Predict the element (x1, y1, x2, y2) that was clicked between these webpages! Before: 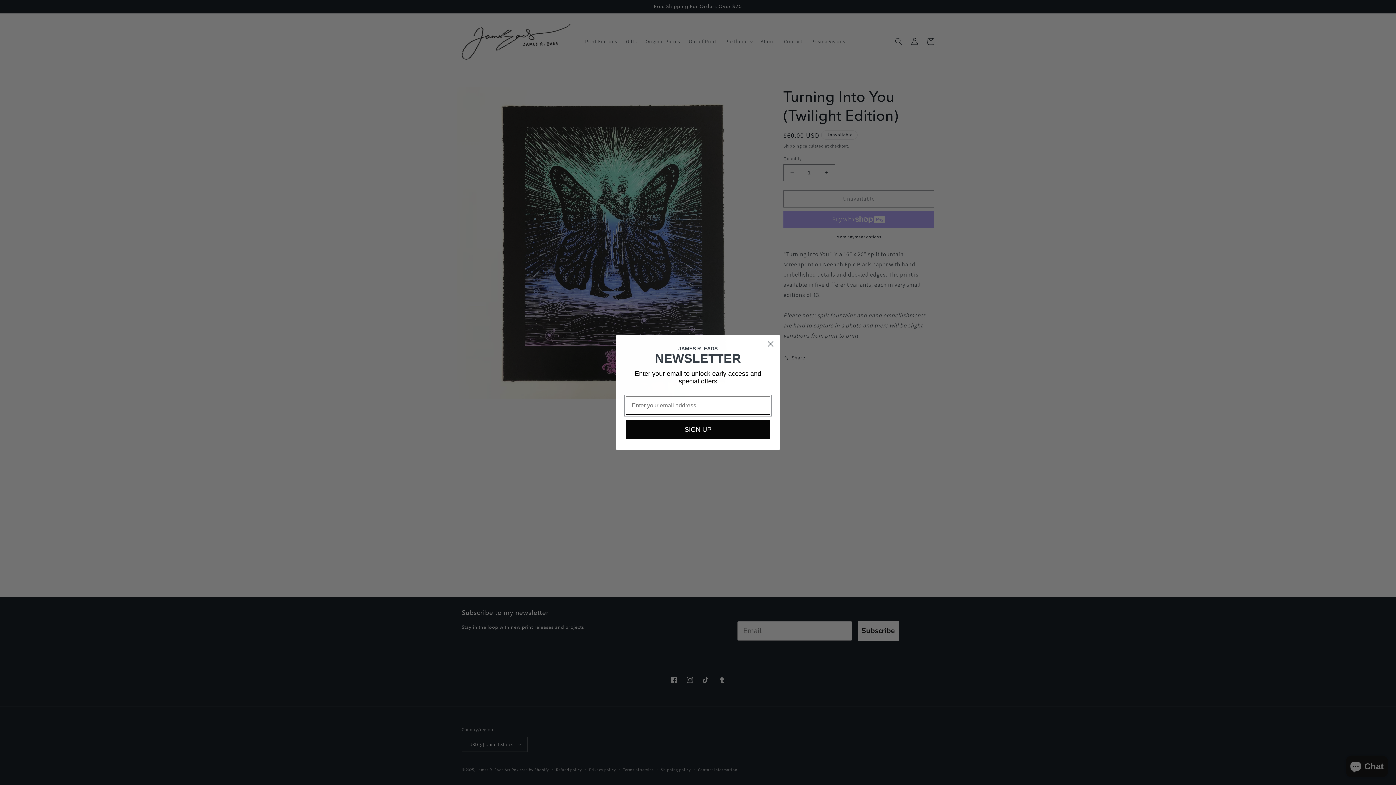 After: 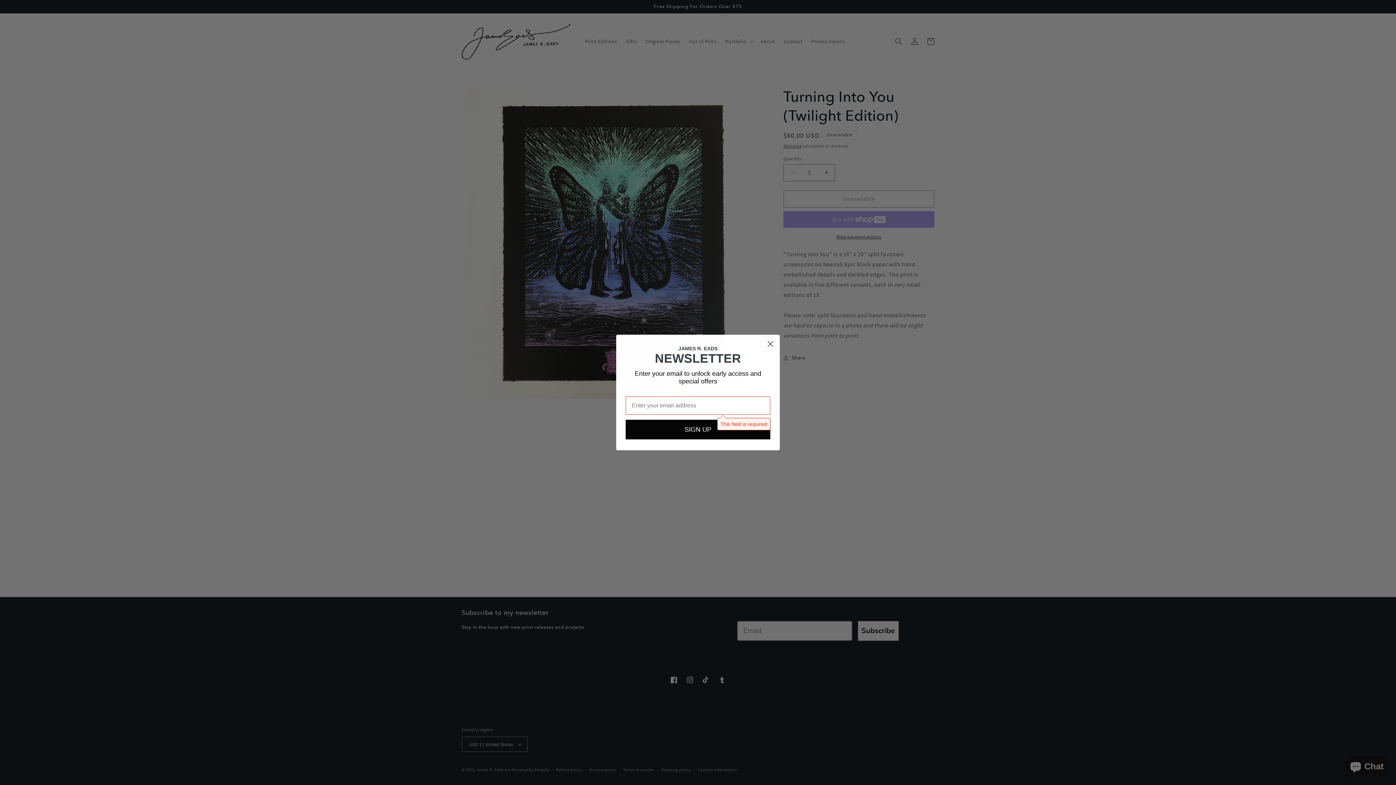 Action: bbox: (625, 420, 770, 439) label: SIGN UP